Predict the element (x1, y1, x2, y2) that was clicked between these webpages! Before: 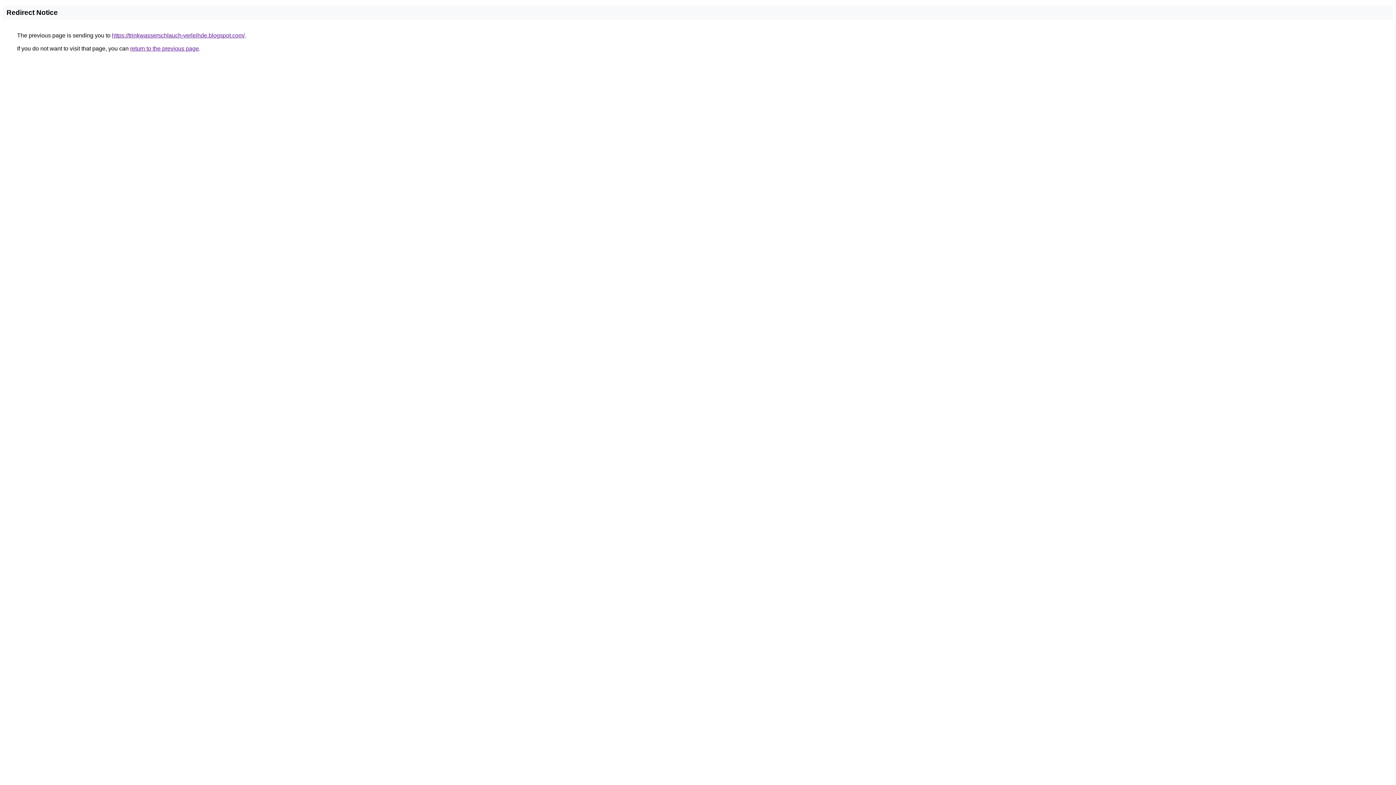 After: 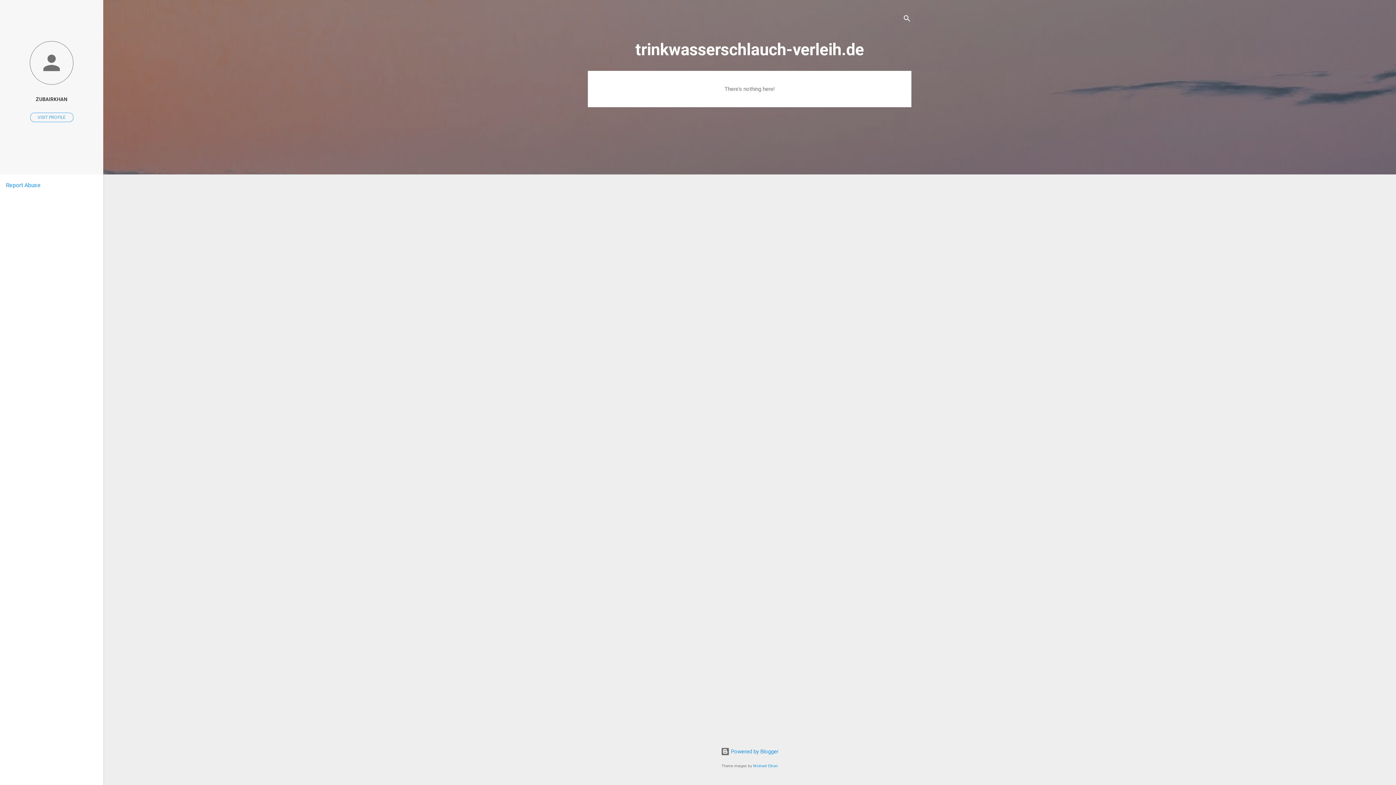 Action: bbox: (112, 32, 244, 38) label: https://trinkwasserschlauch-verleihde.blogspot.com/